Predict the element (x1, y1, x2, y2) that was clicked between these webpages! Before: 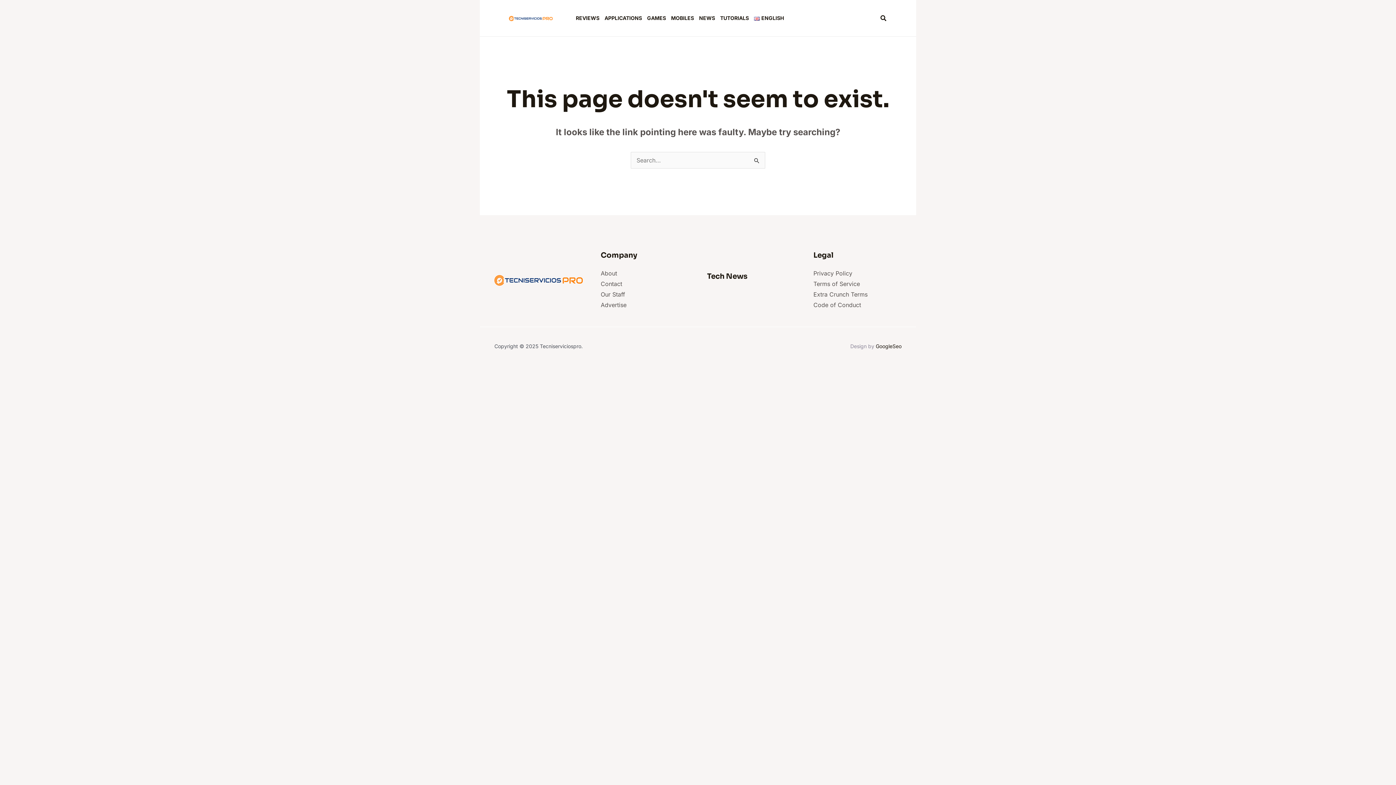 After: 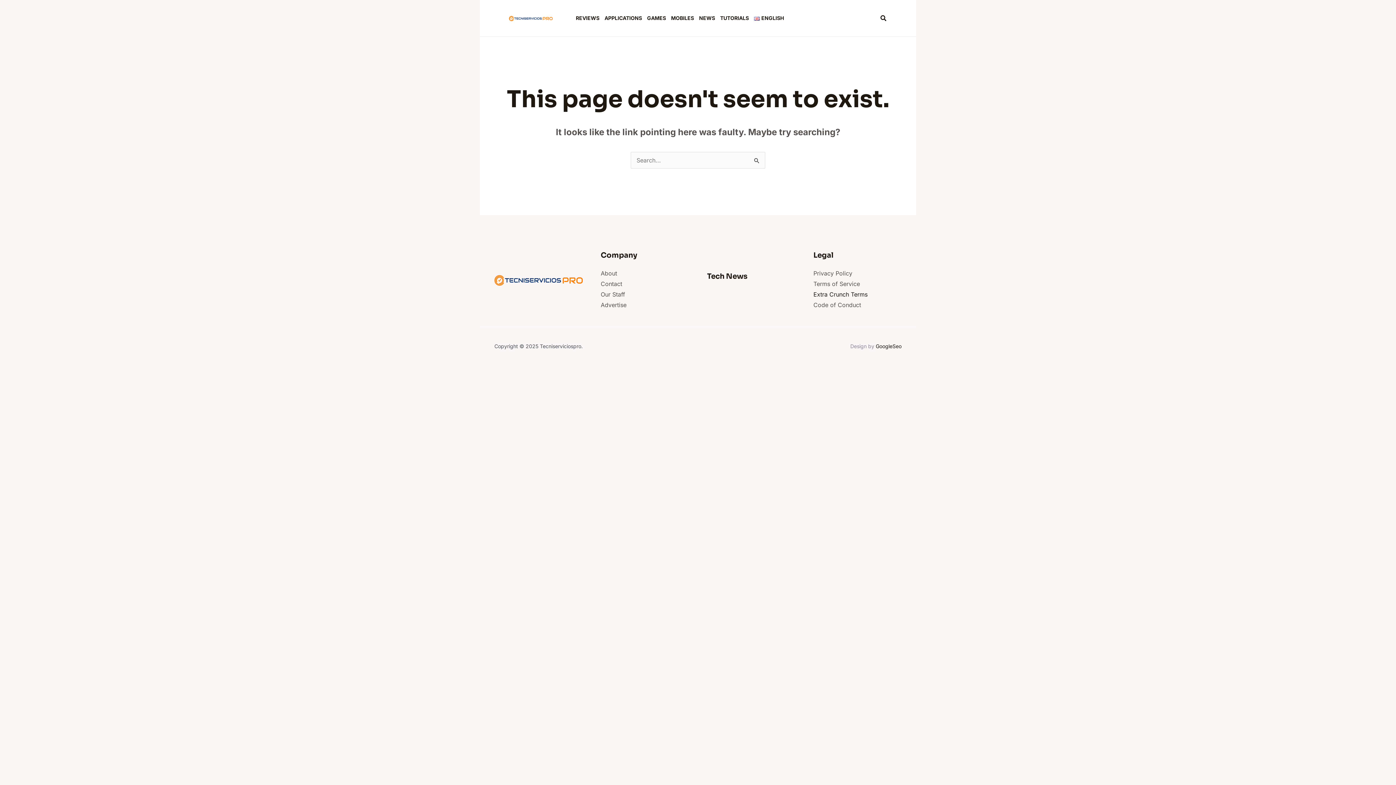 Action: bbox: (813, 290, 867, 298) label: Extra Crunch Terms